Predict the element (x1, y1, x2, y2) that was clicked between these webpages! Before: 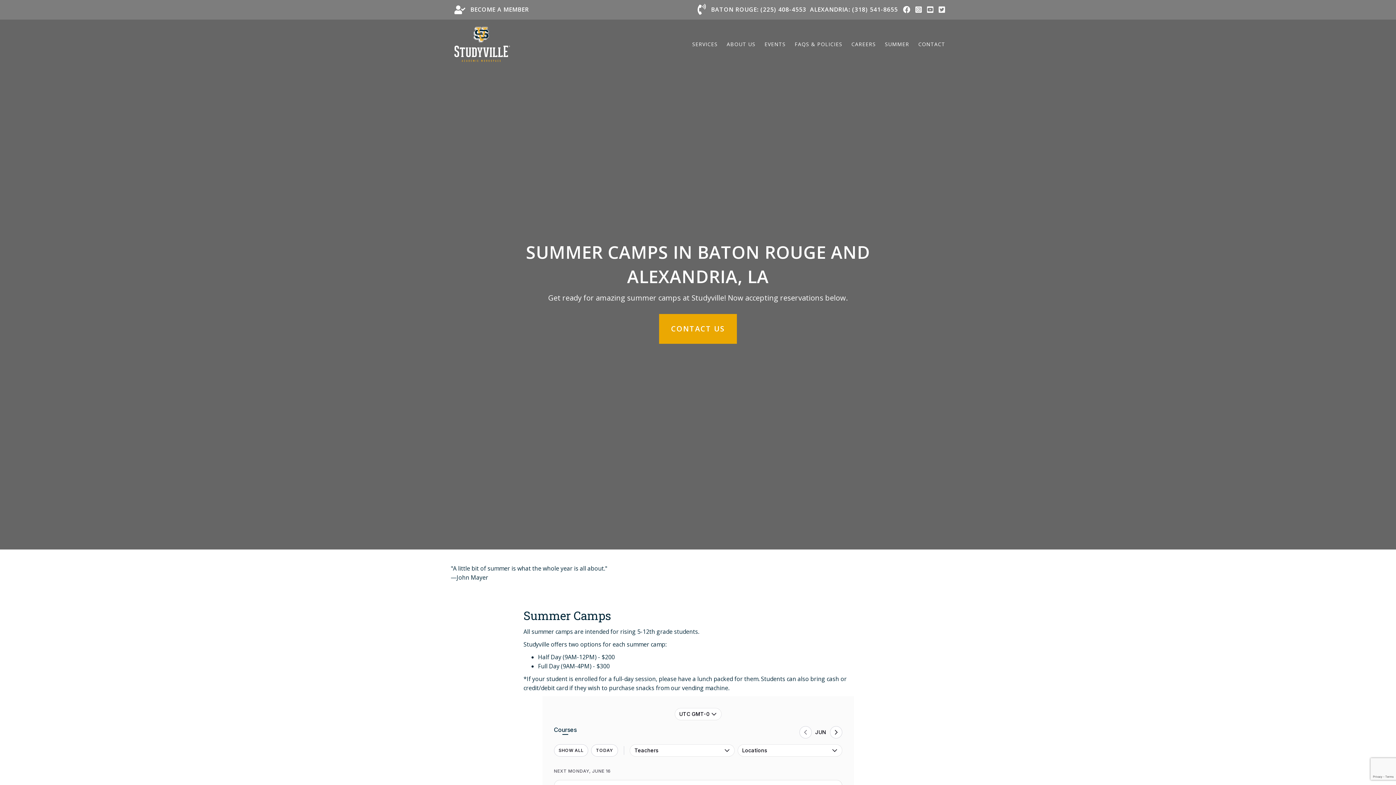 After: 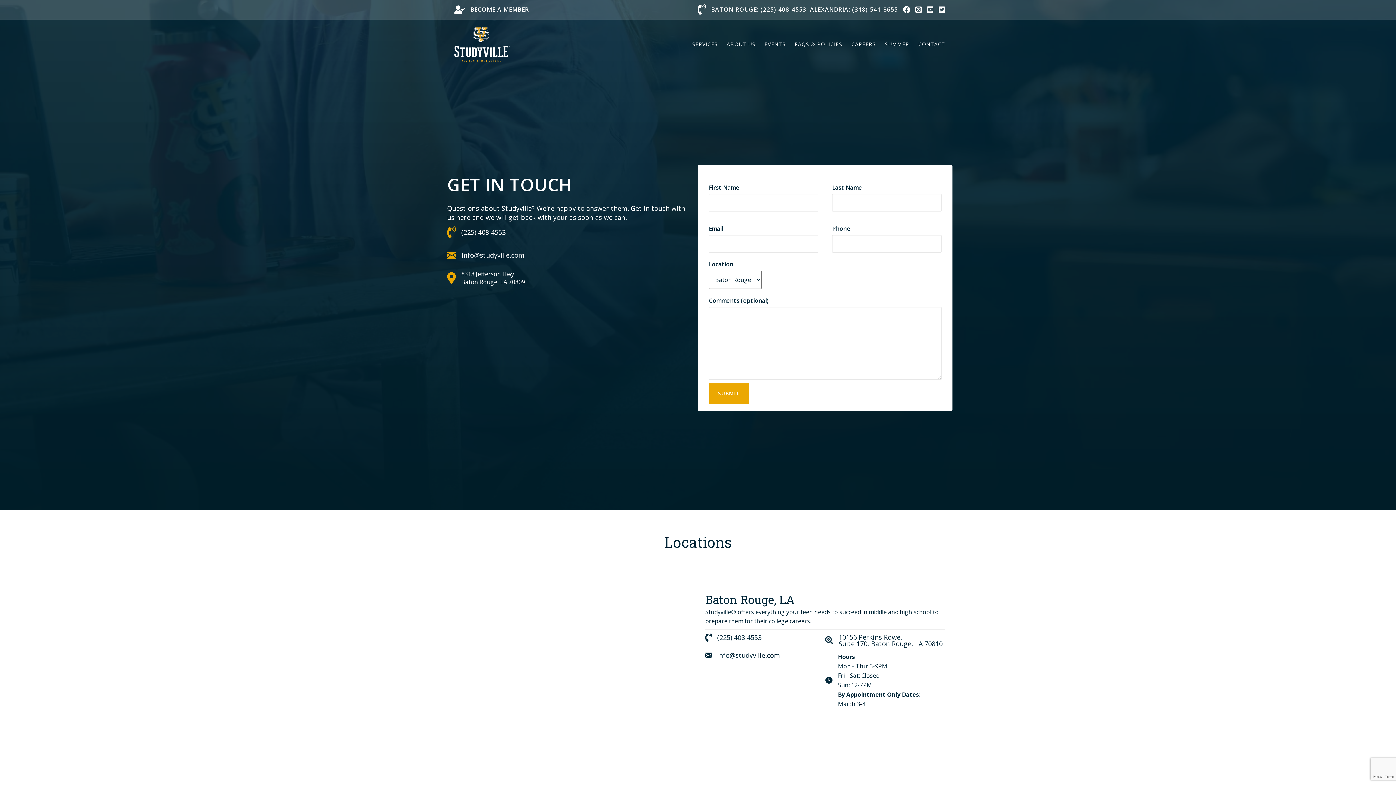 Action: bbox: (659, 314, 737, 343) label: Contact Us